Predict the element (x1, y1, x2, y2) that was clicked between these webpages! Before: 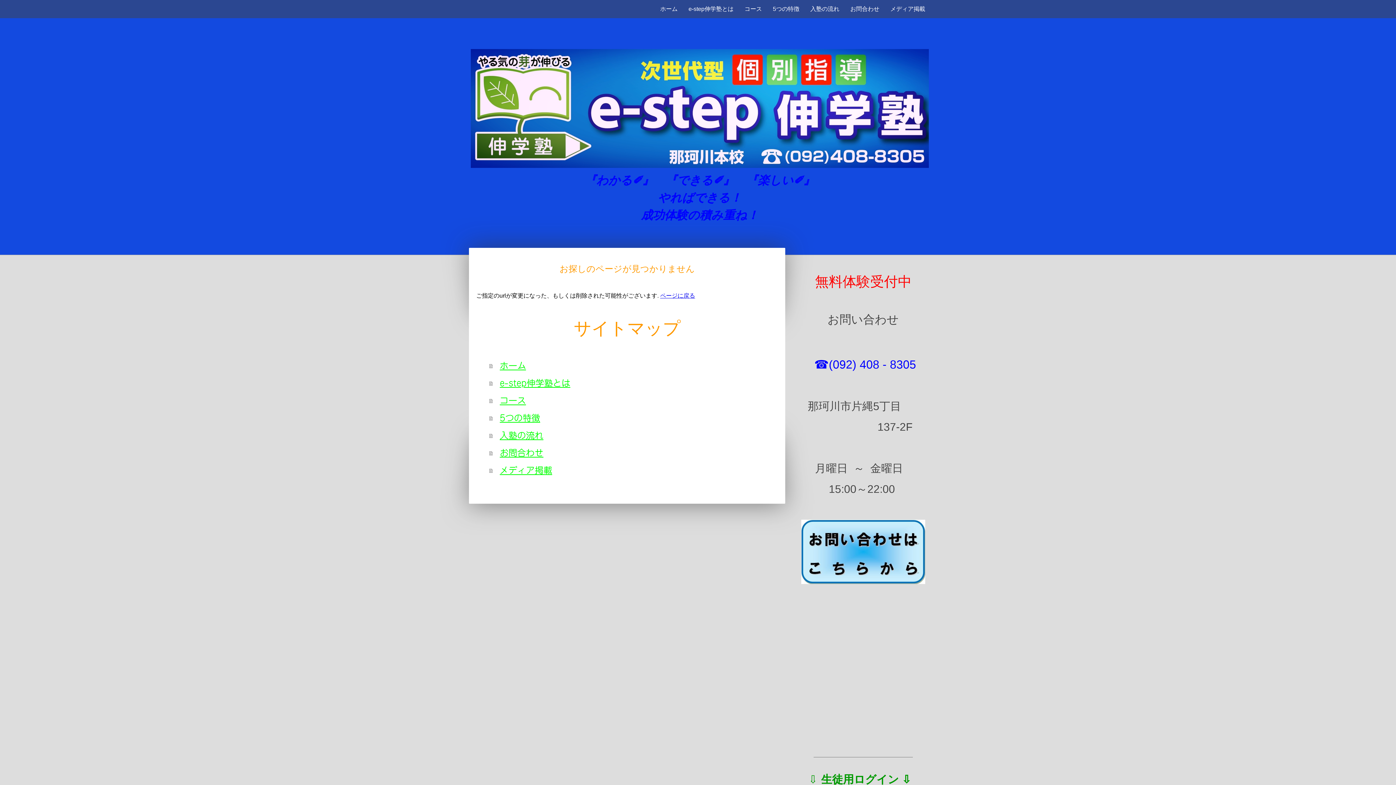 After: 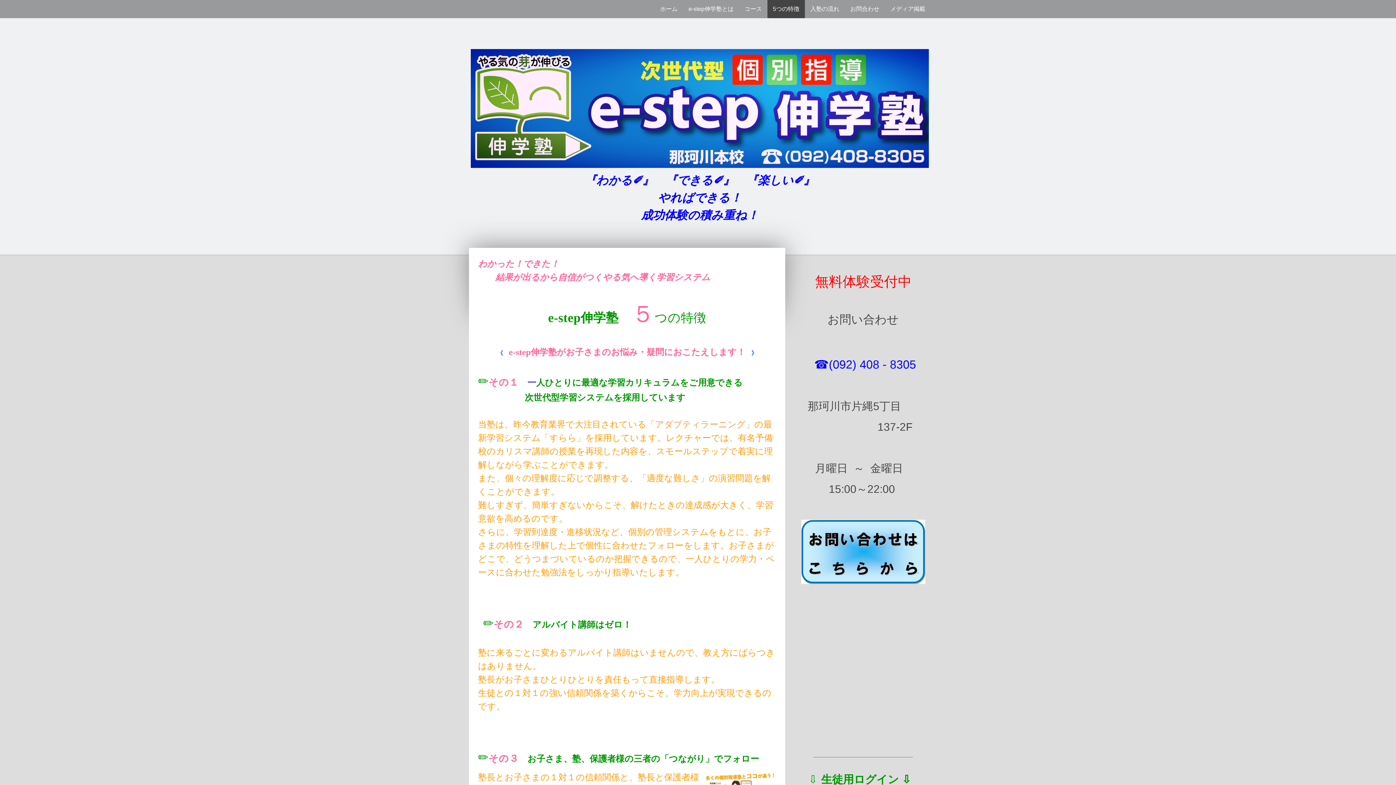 Action: bbox: (767, 0, 805, 18) label: 5つの特徴